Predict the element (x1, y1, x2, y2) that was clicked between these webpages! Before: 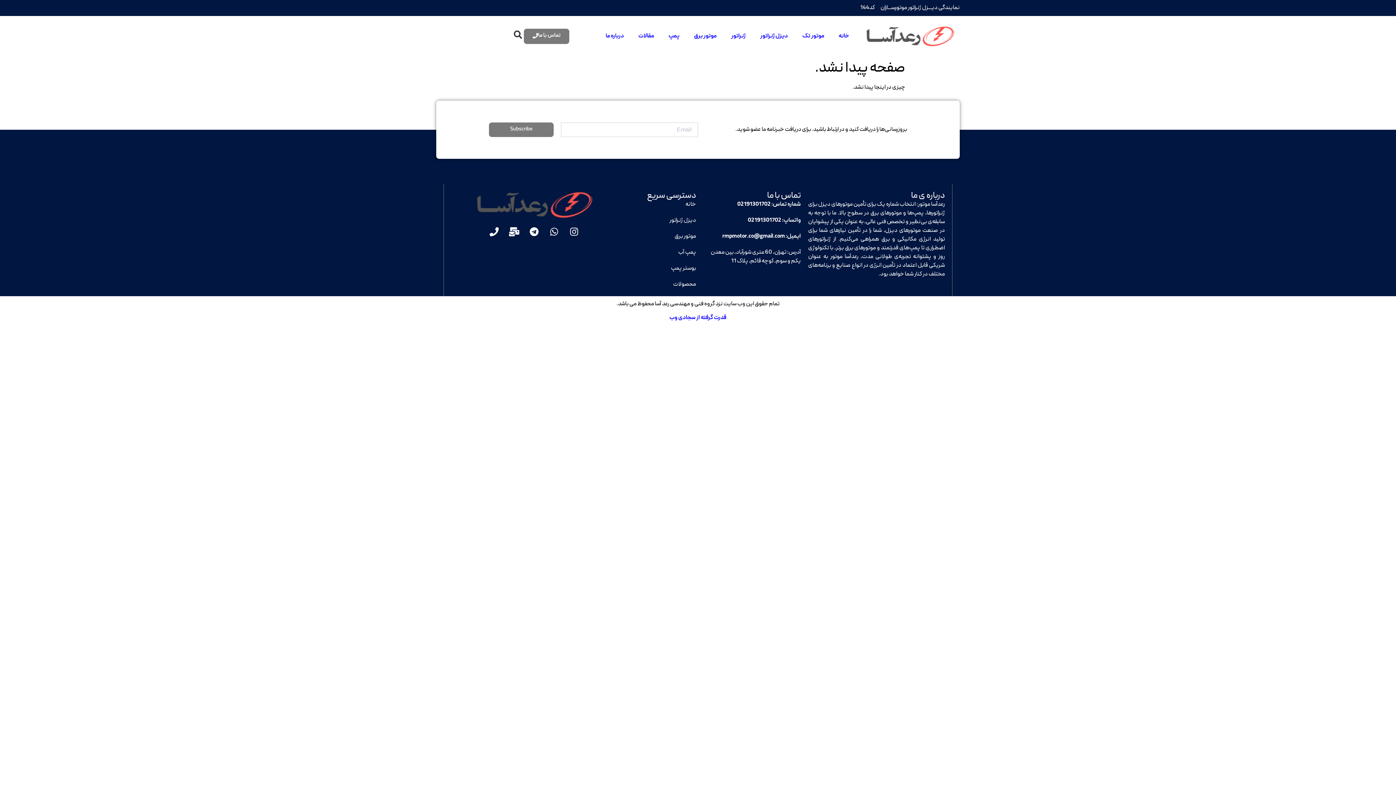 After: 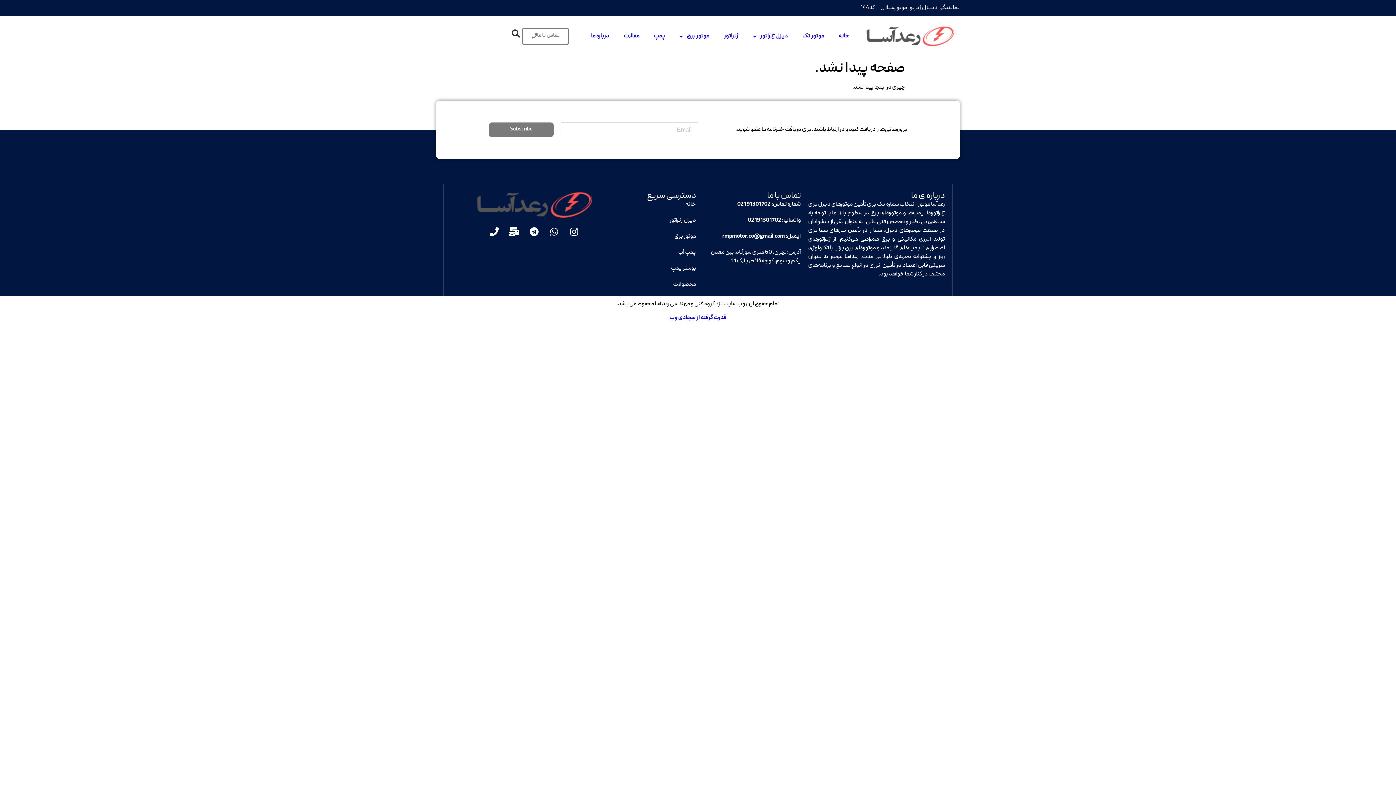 Action: bbox: (524, 28, 569, 44) label: تماس با ما